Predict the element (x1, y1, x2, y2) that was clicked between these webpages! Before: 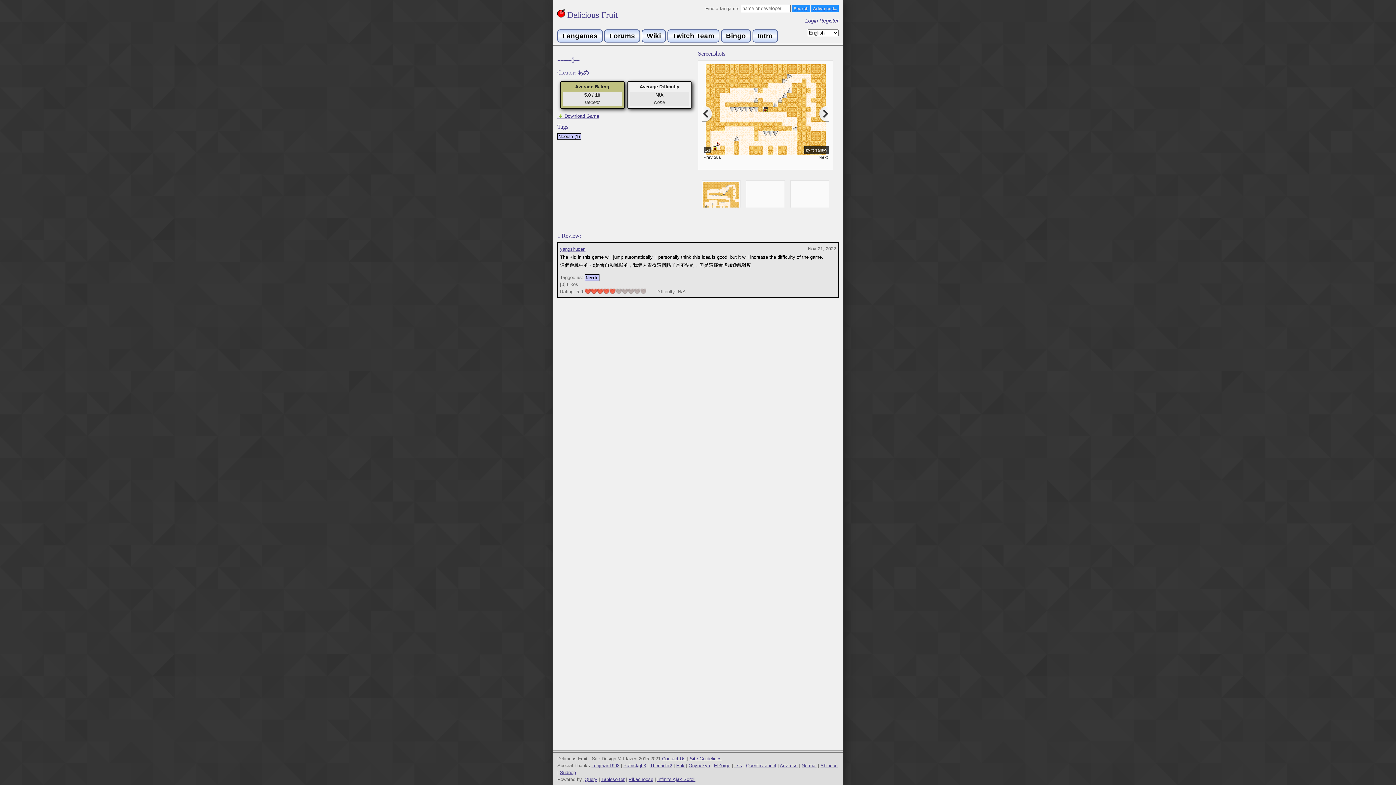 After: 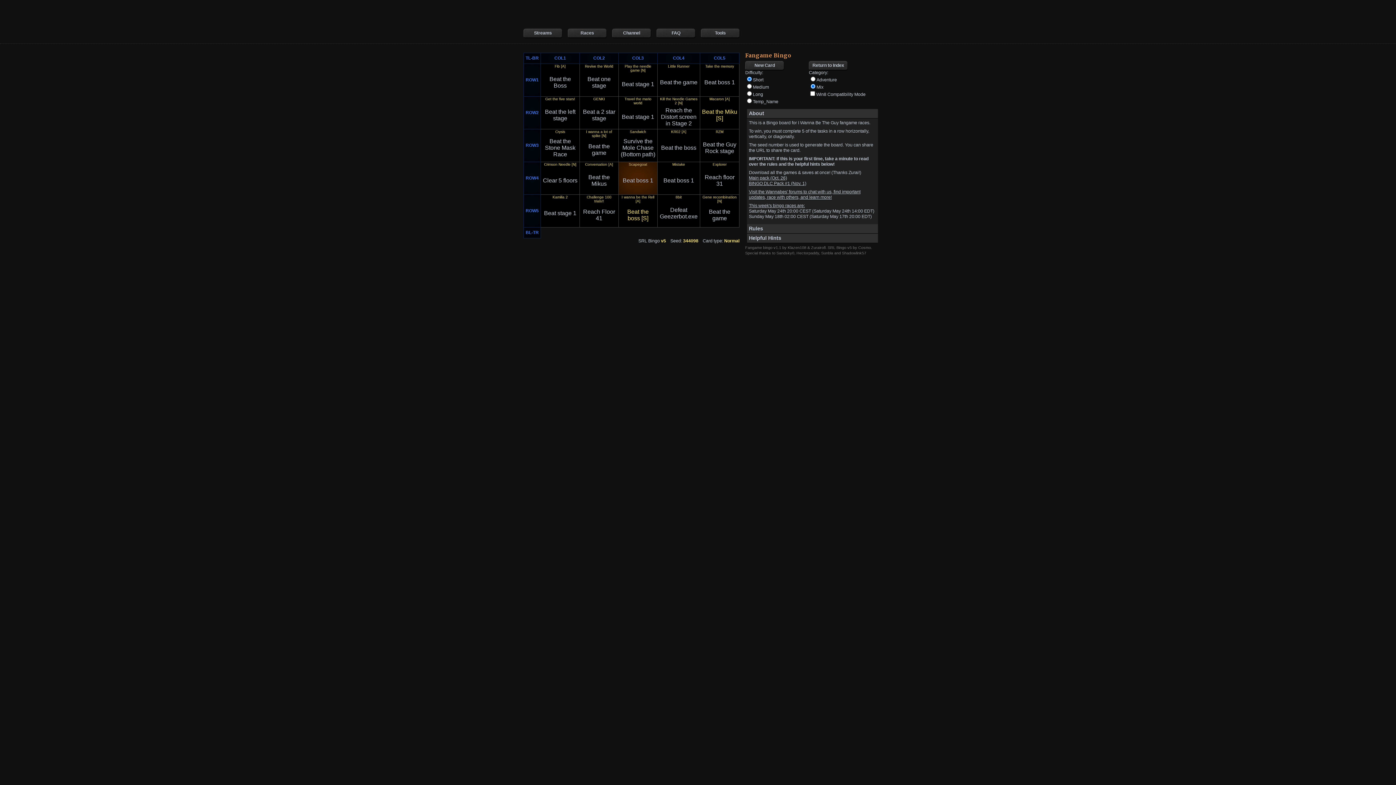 Action: label: Bingo bbox: (721, 29, 751, 42)